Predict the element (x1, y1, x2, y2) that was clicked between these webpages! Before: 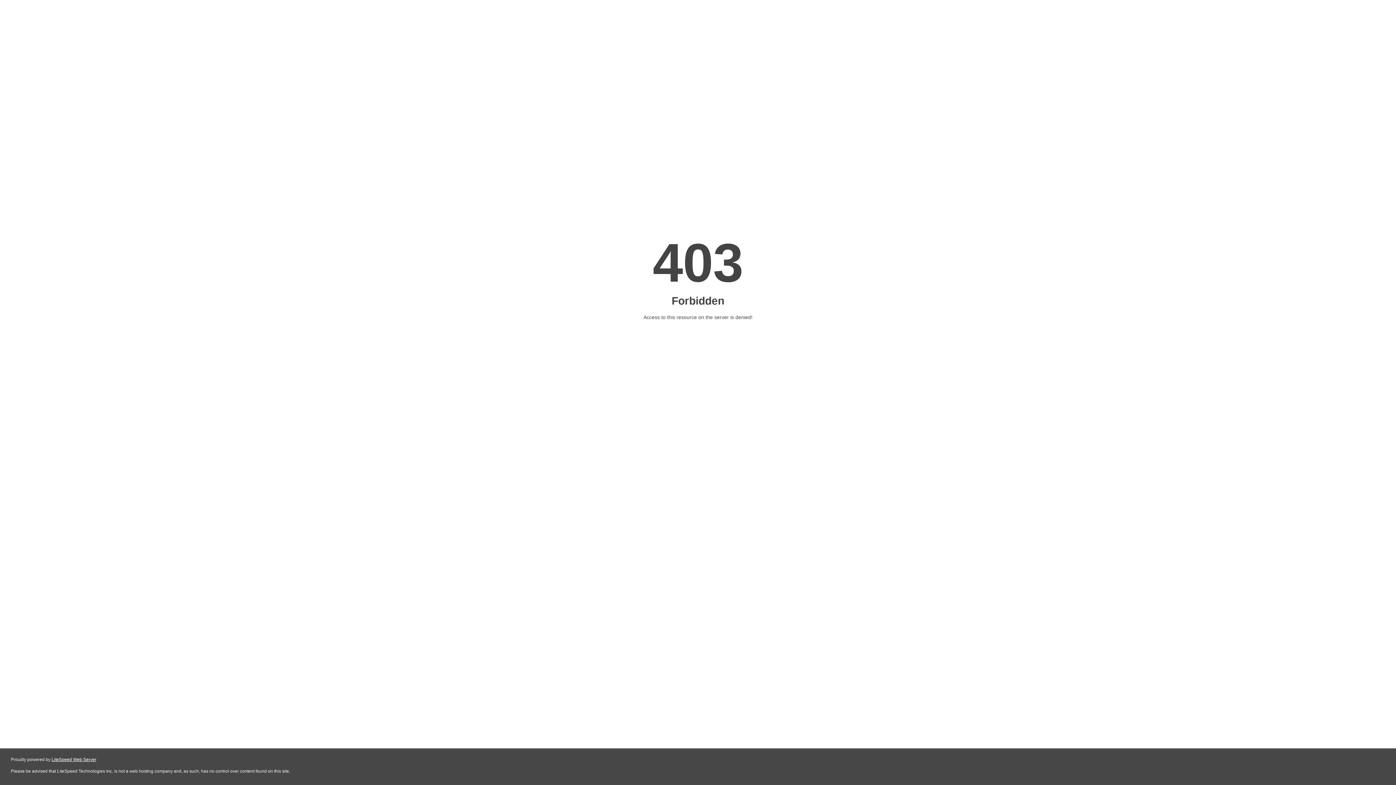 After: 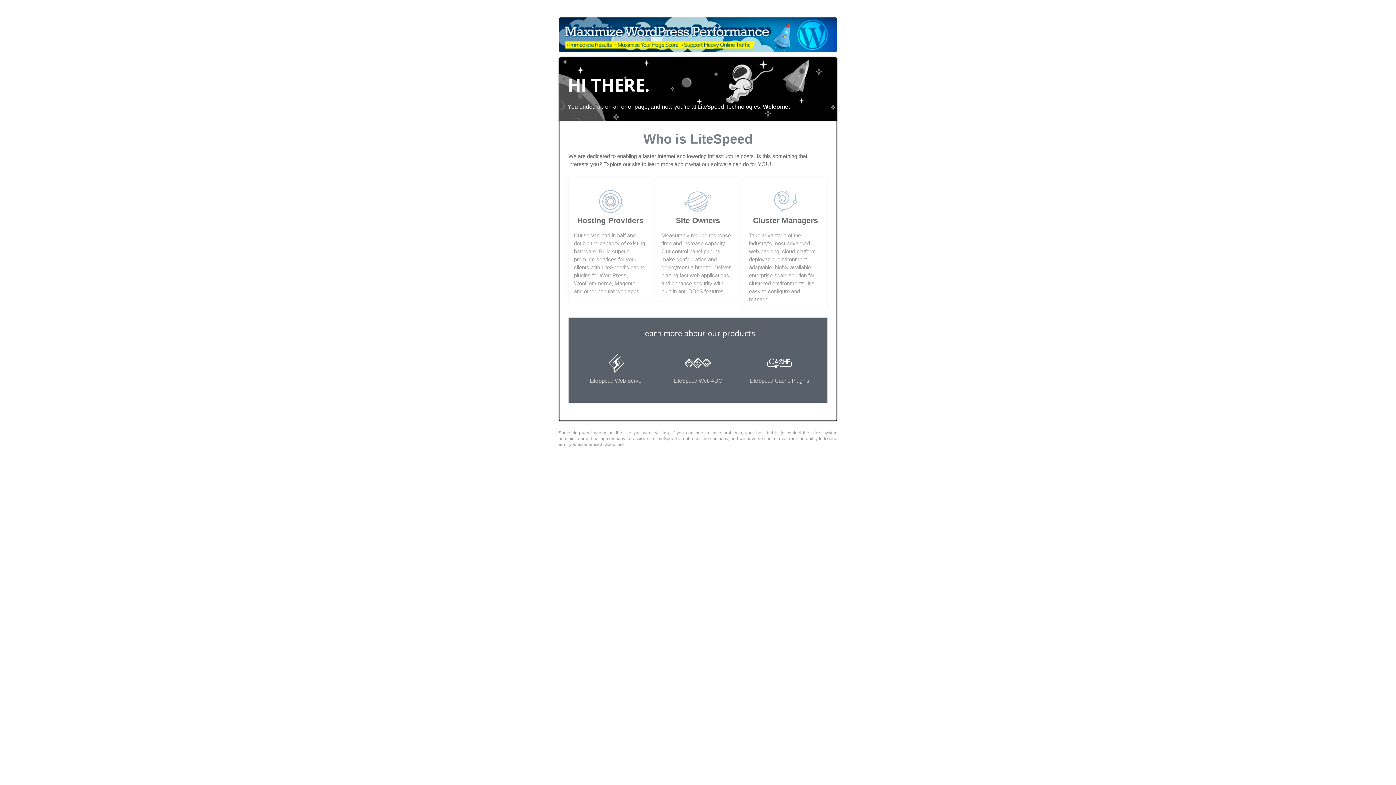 Action: label: LiteSpeed Web Server bbox: (51, 757, 96, 762)